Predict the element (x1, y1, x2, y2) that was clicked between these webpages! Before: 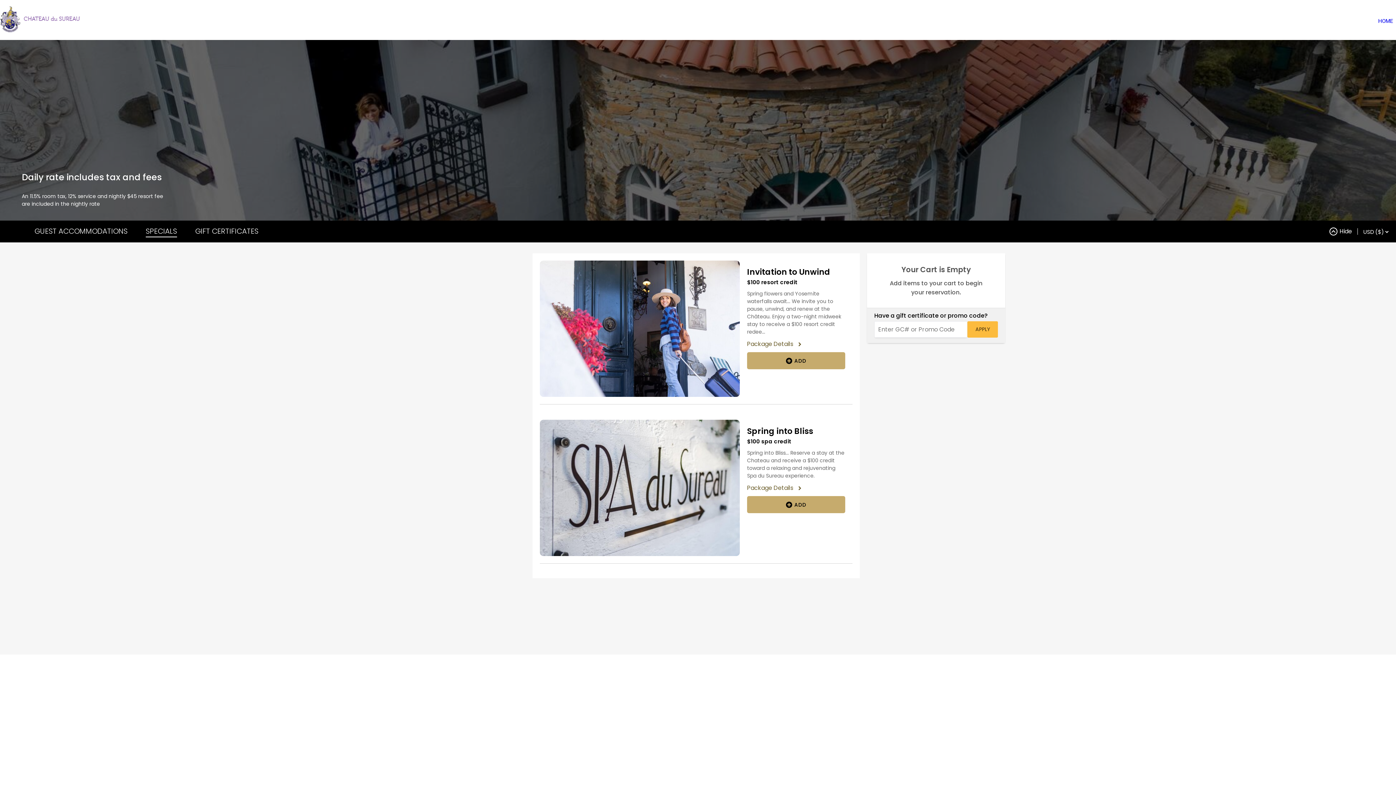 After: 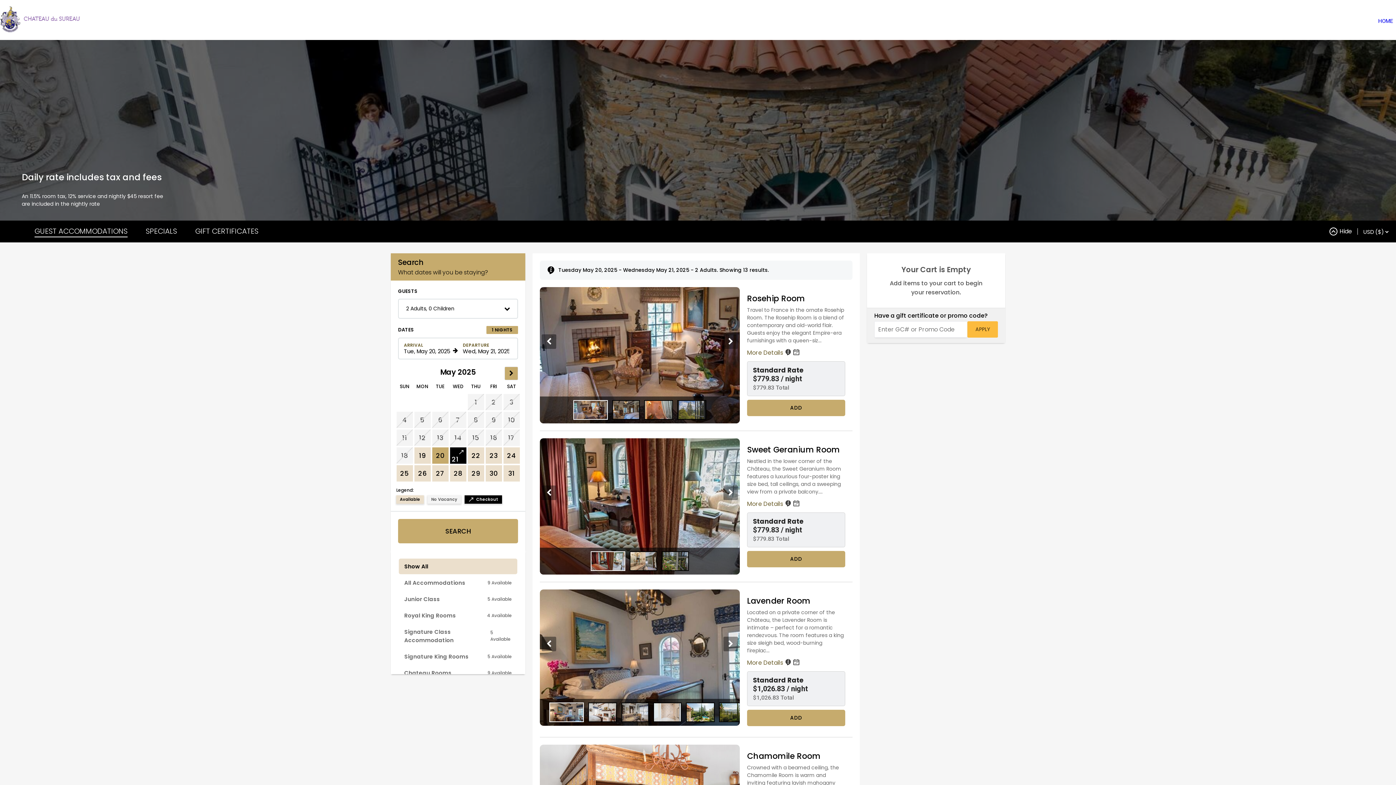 Action: label: GUEST ACCOMMODATIONS bbox: (34, 225, 127, 237)